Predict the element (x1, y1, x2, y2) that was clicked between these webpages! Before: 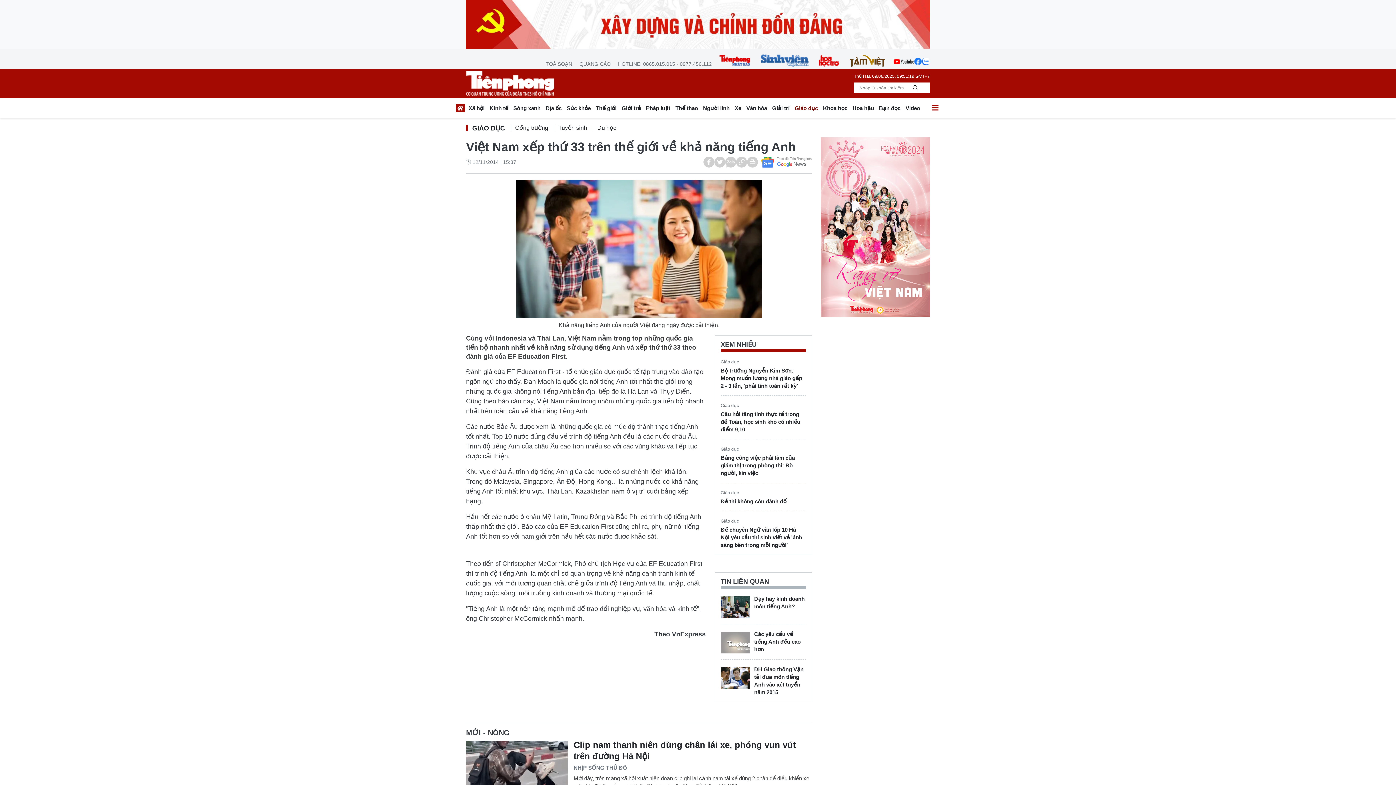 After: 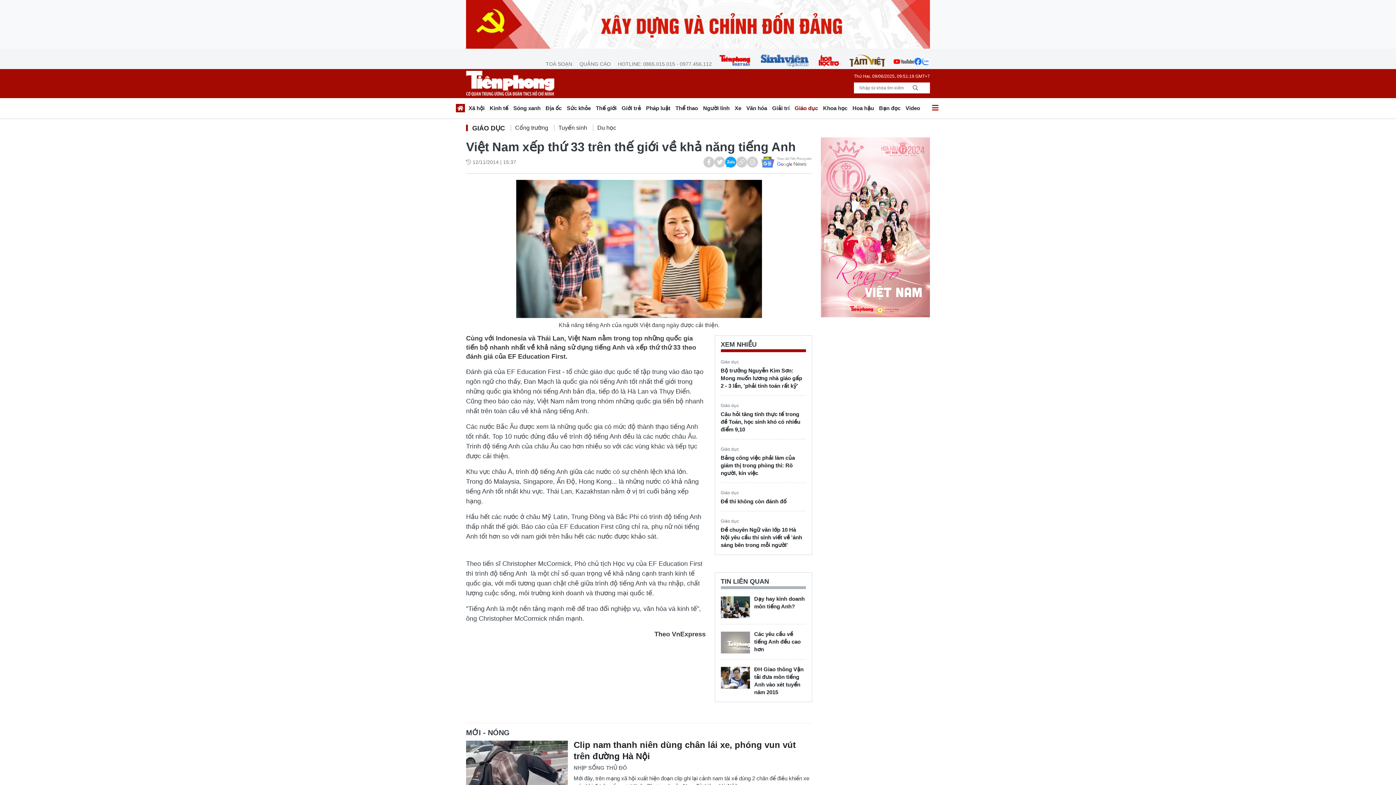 Action: bbox: (725, 156, 736, 167)